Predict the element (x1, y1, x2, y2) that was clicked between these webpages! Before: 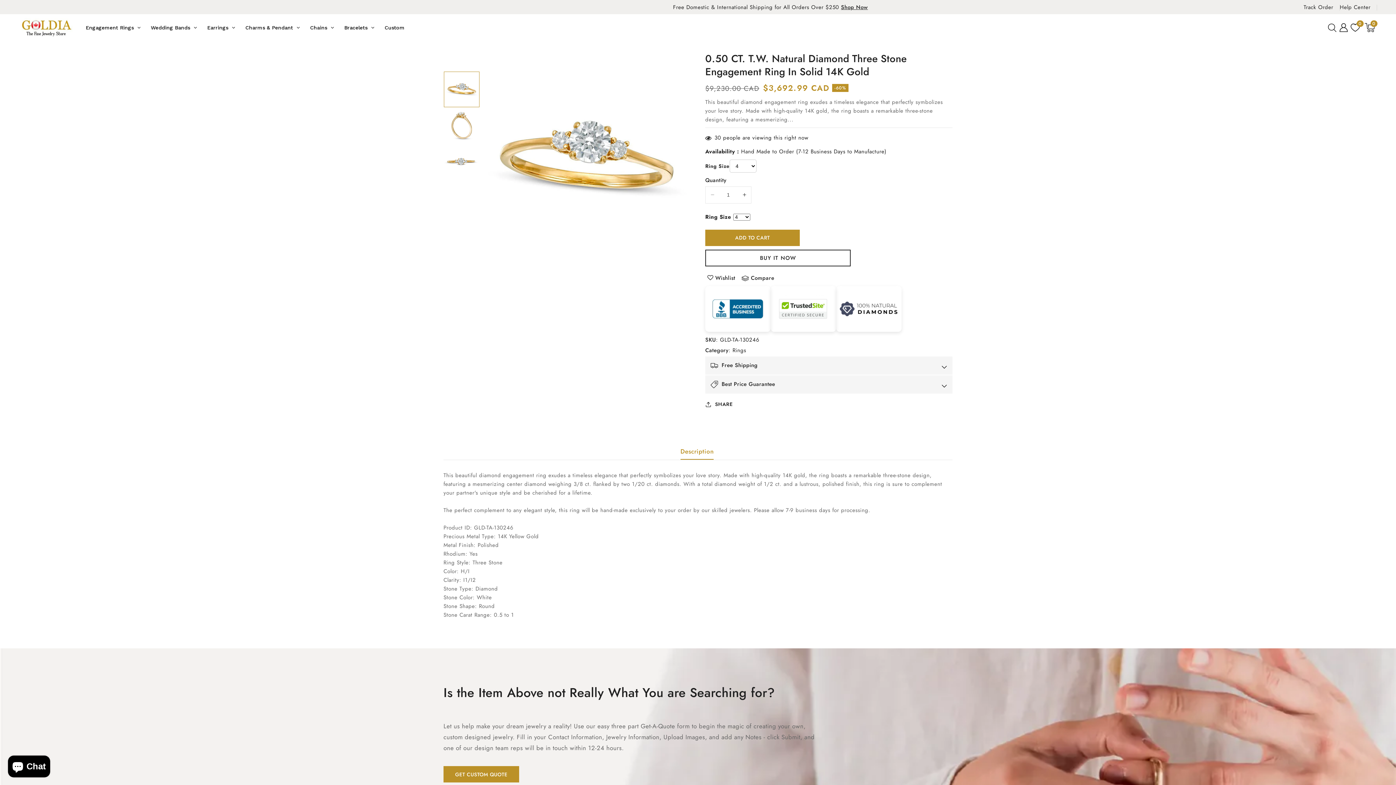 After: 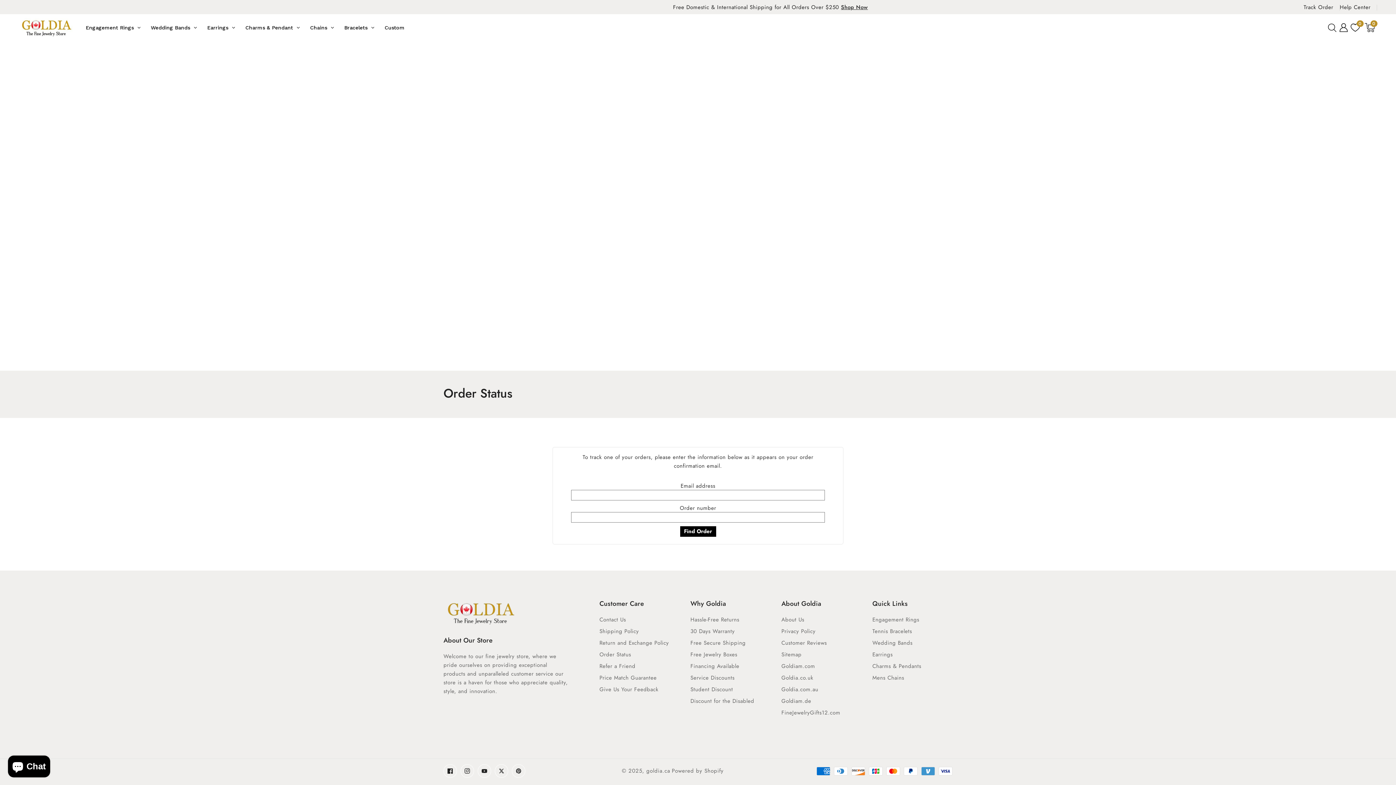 Action: bbox: (1304, 2, 1340, 11) label: Track Order